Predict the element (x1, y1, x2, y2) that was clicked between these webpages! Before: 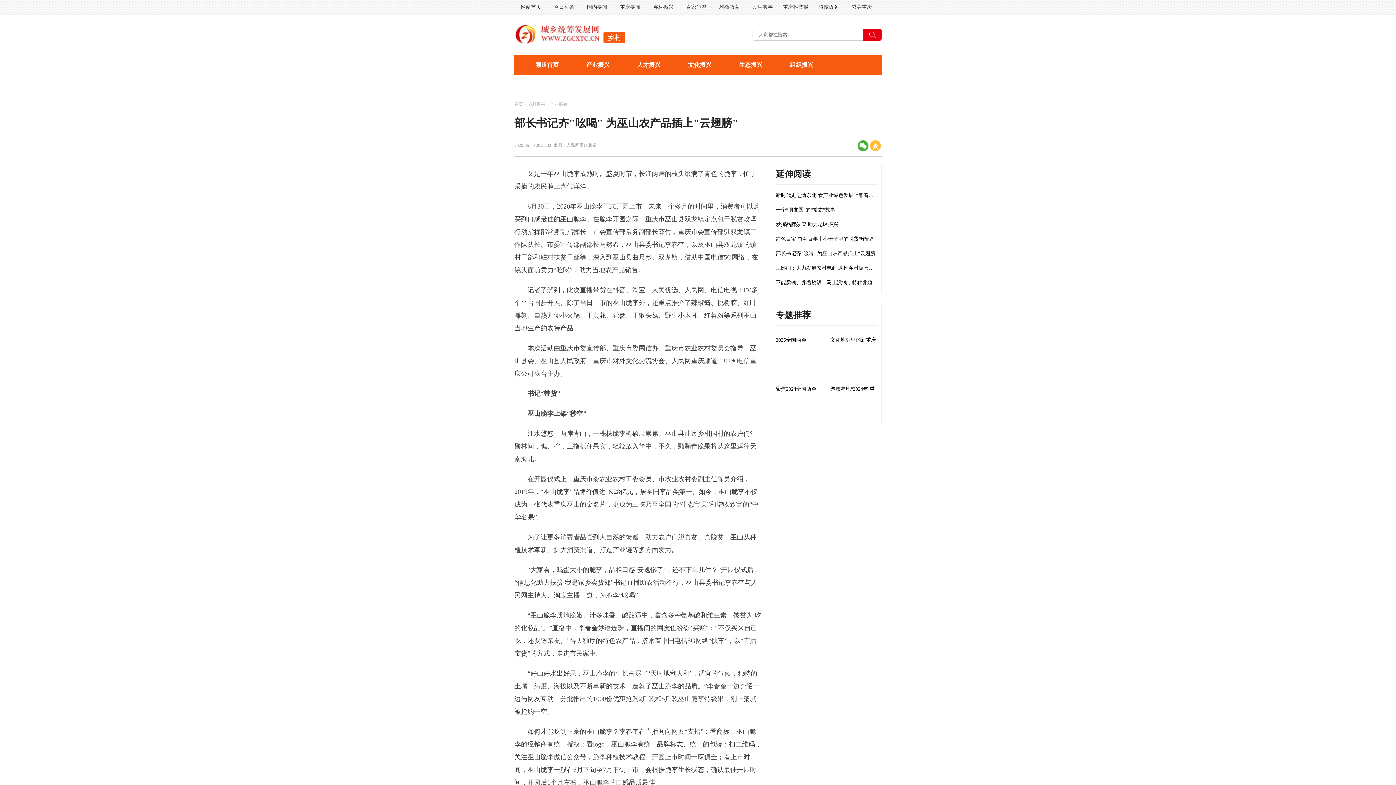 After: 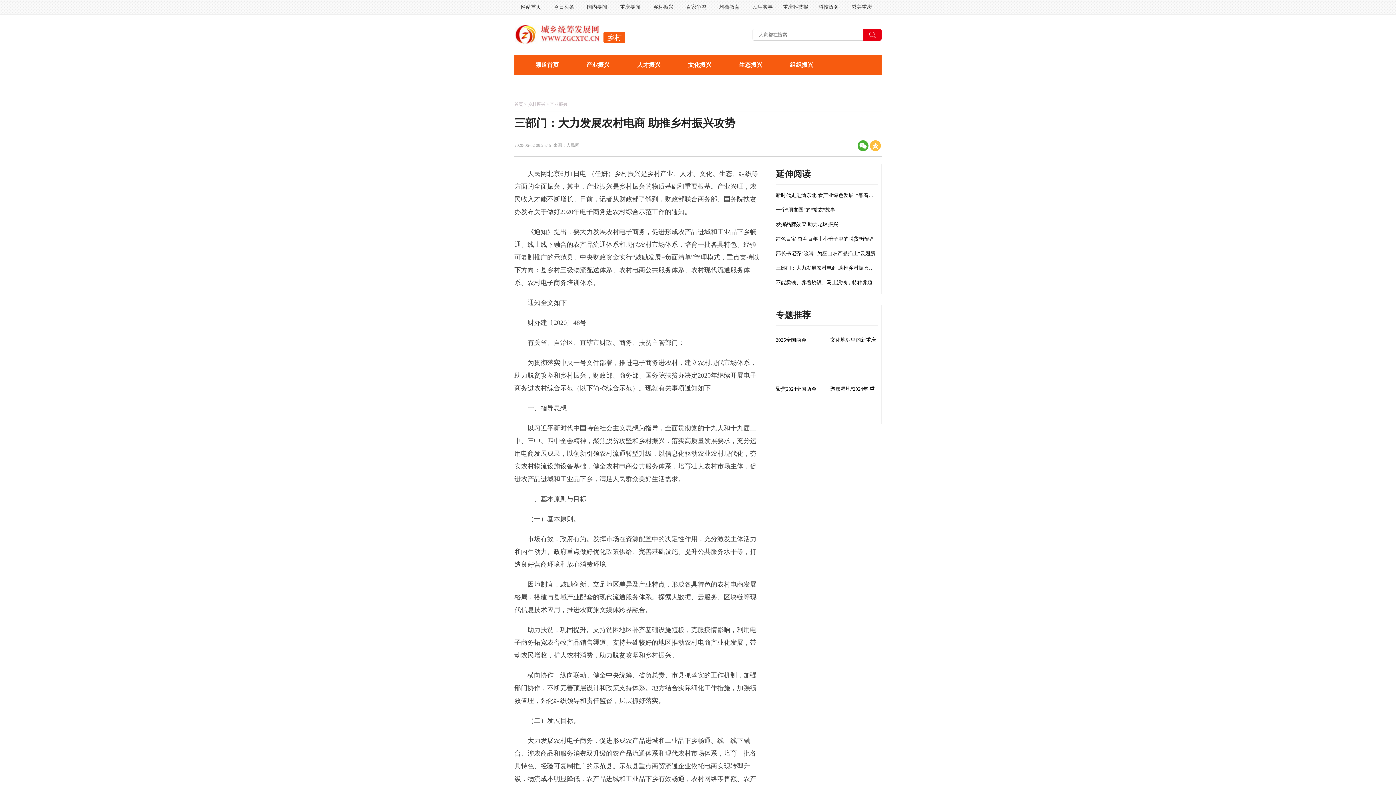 Action: label: 三部门：大力发展农村电商 助推乡村振兴攻势 bbox: (776, 265, 879, 270)